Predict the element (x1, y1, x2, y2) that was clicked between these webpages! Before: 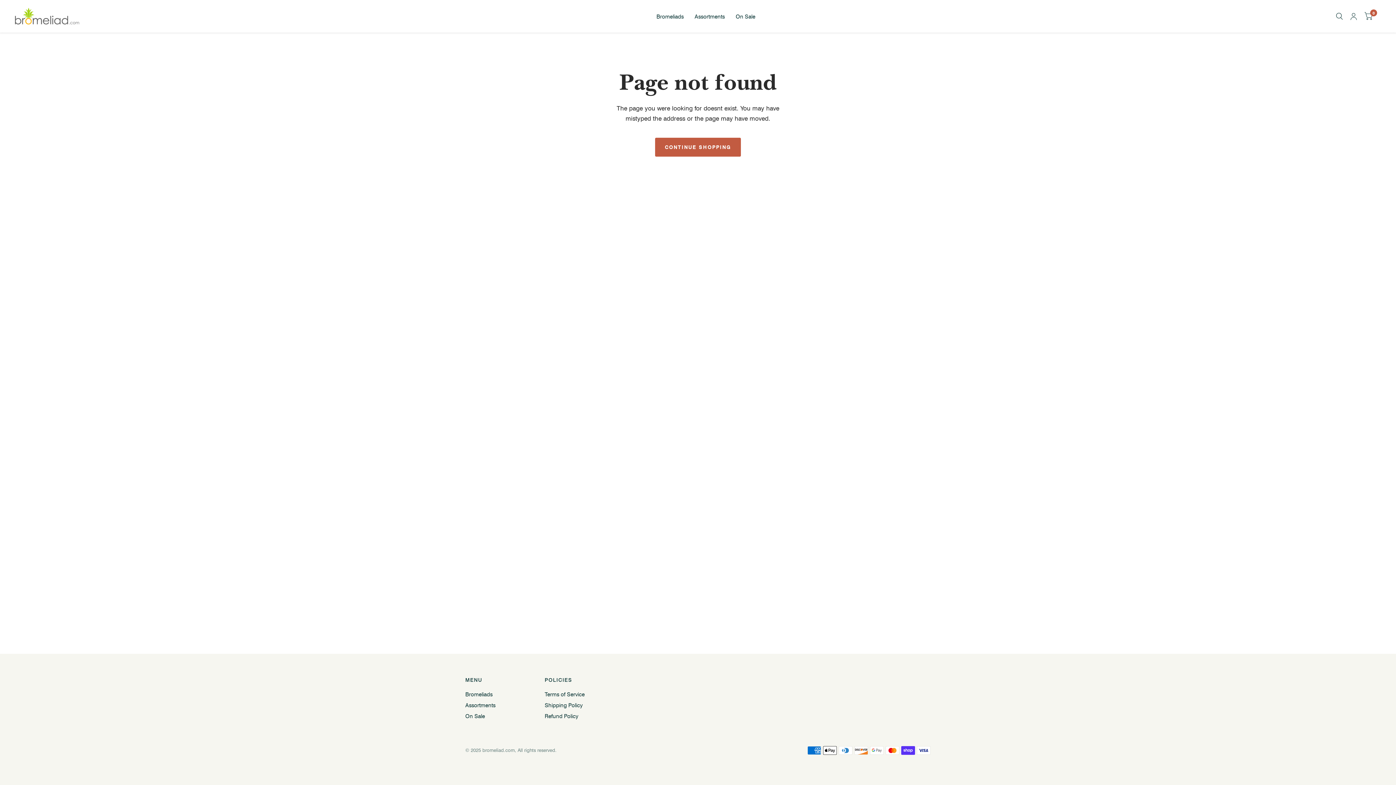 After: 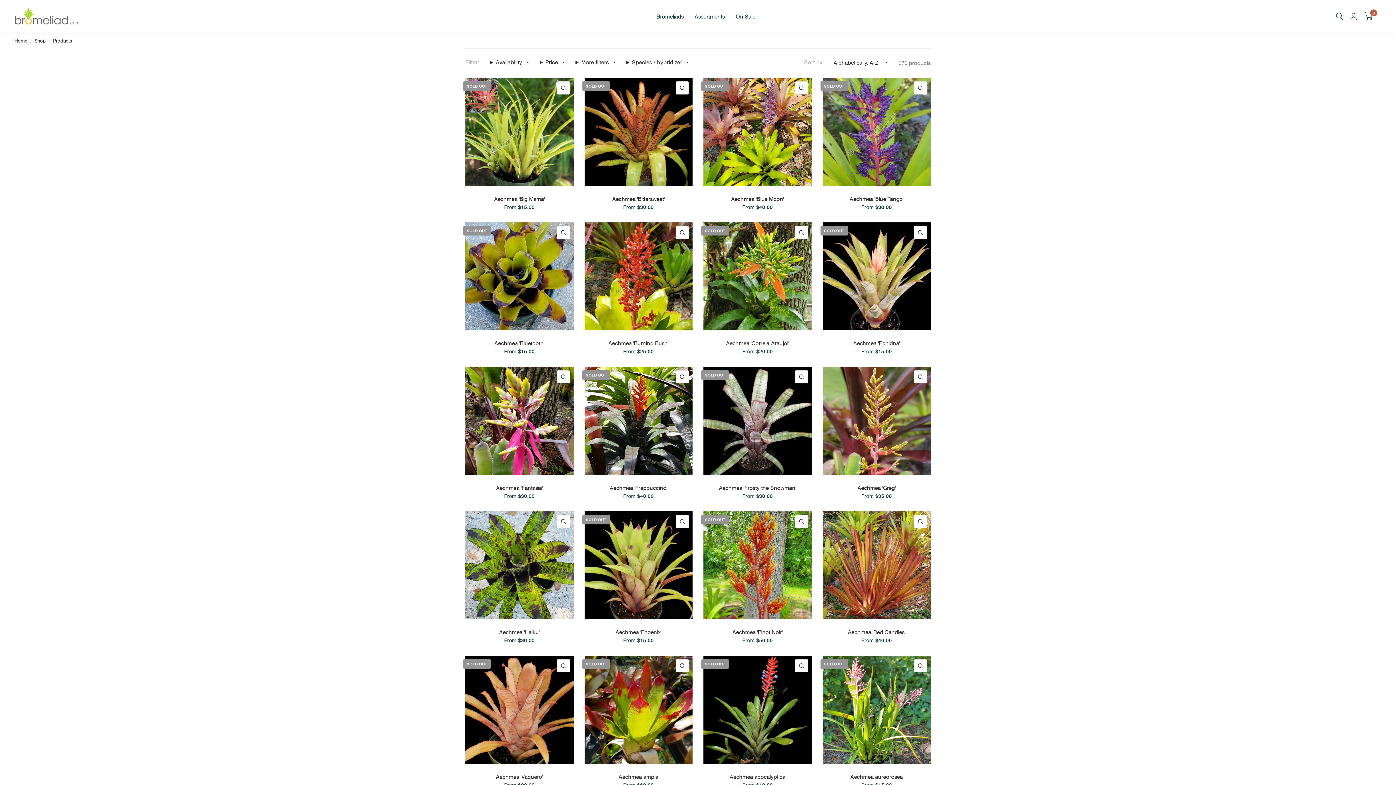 Action: bbox: (656, 8, 683, 24) label: Bromeliads